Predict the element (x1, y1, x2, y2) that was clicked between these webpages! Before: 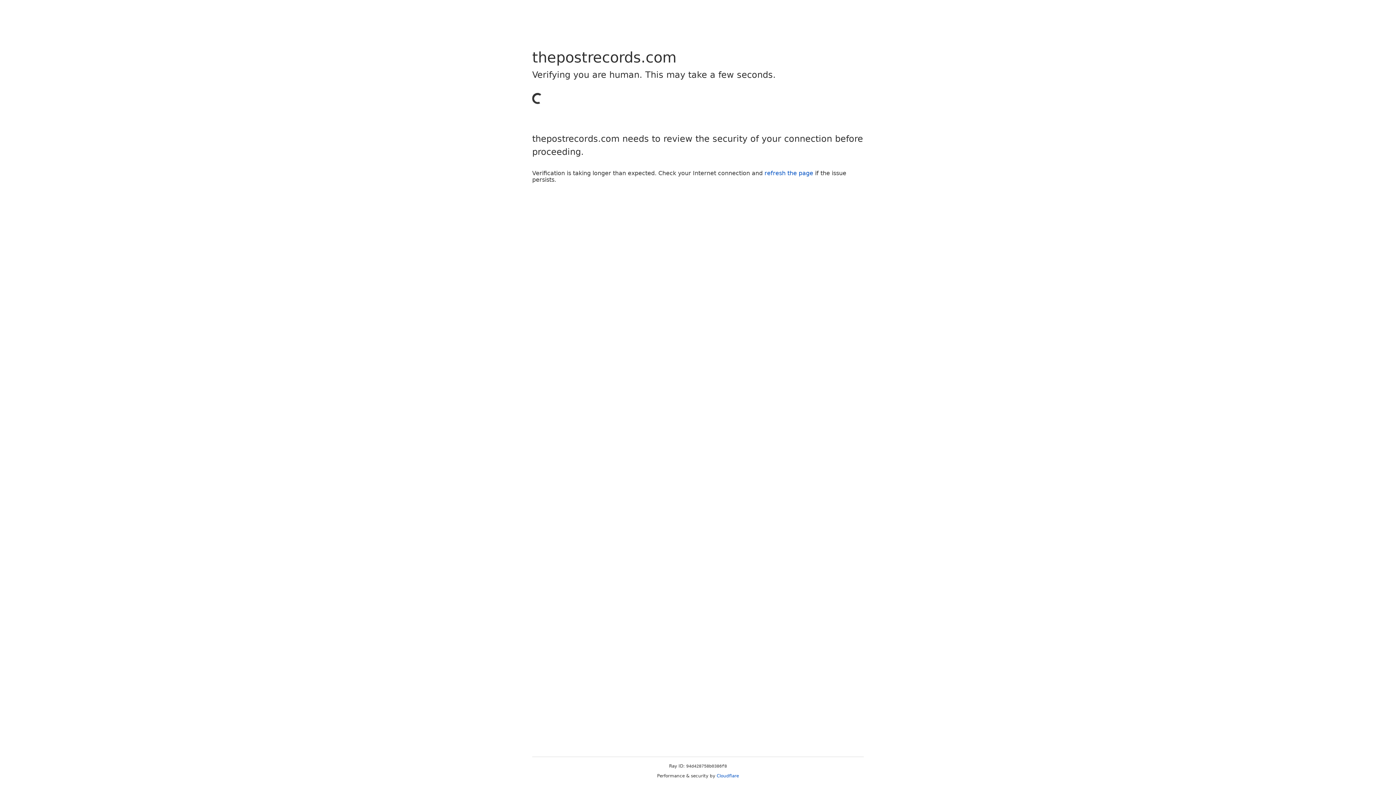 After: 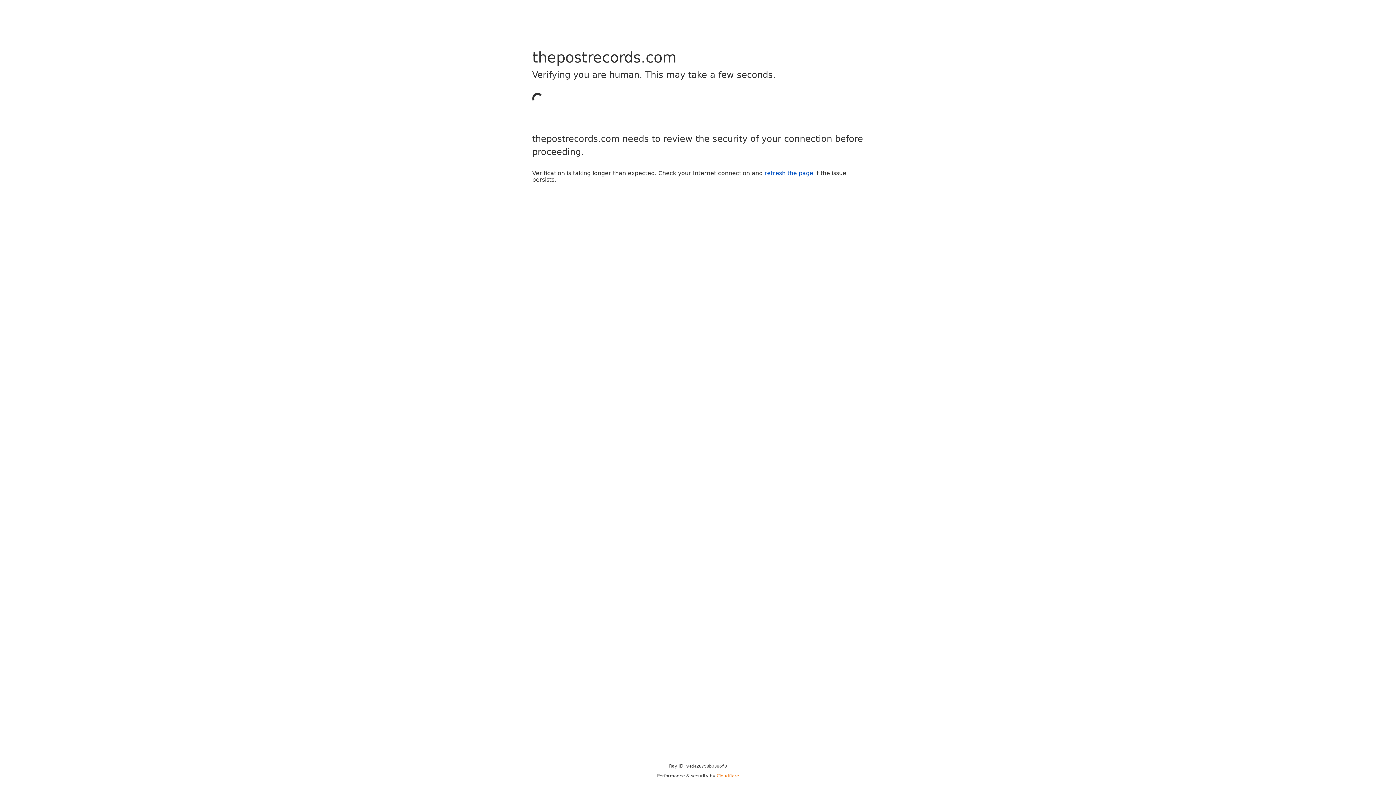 Action: label: Cloudflare bbox: (716, 773, 739, 778)